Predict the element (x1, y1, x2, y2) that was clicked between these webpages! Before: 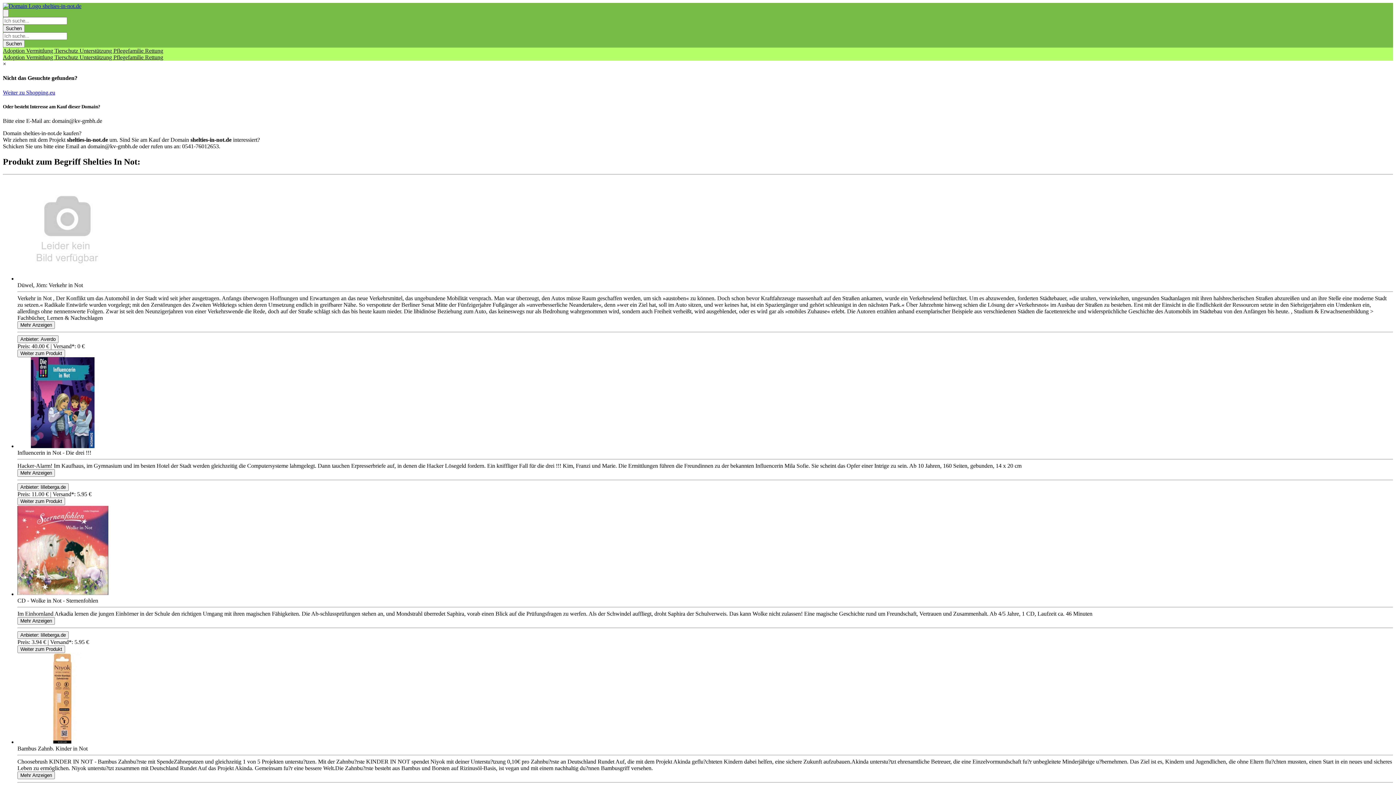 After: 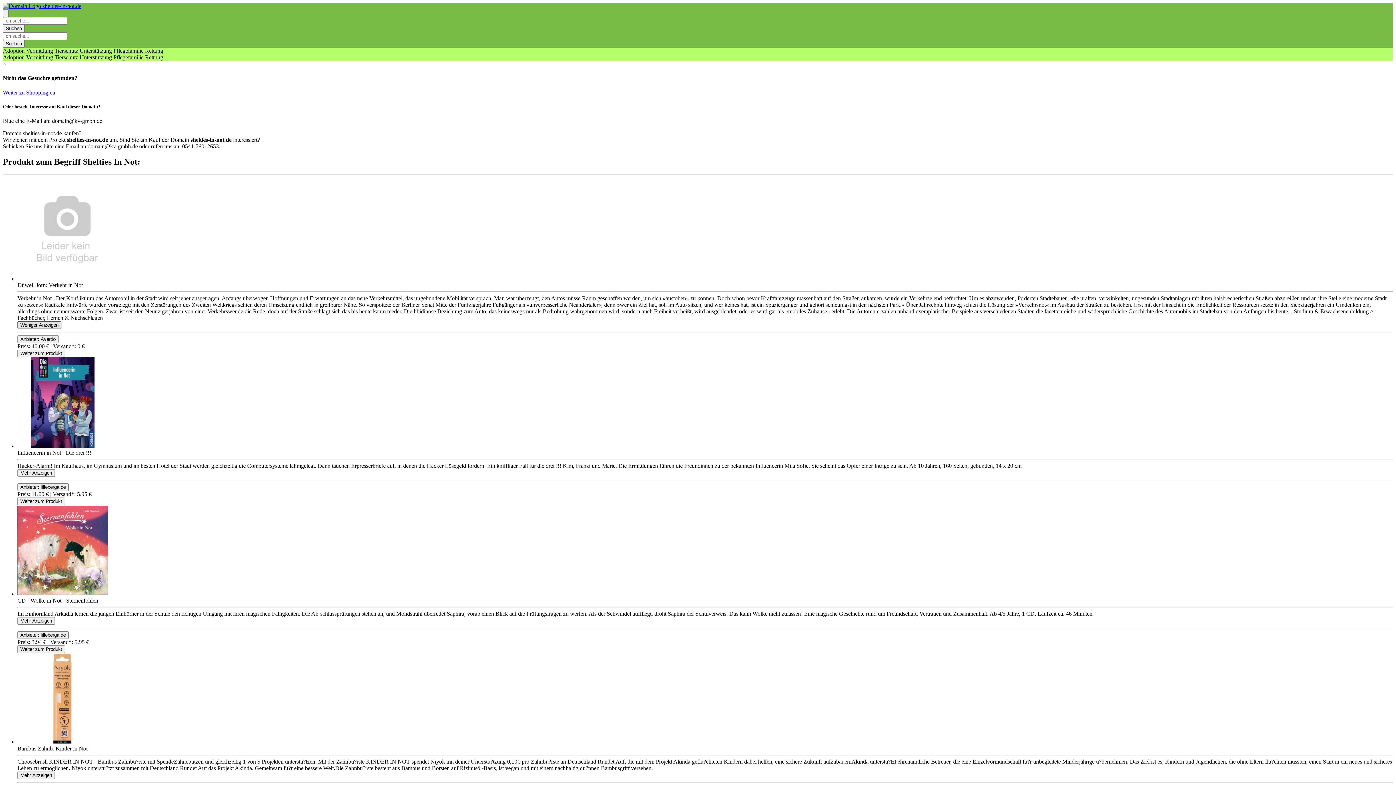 Action: bbox: (17, 321, 54, 328) label: Toggle Description